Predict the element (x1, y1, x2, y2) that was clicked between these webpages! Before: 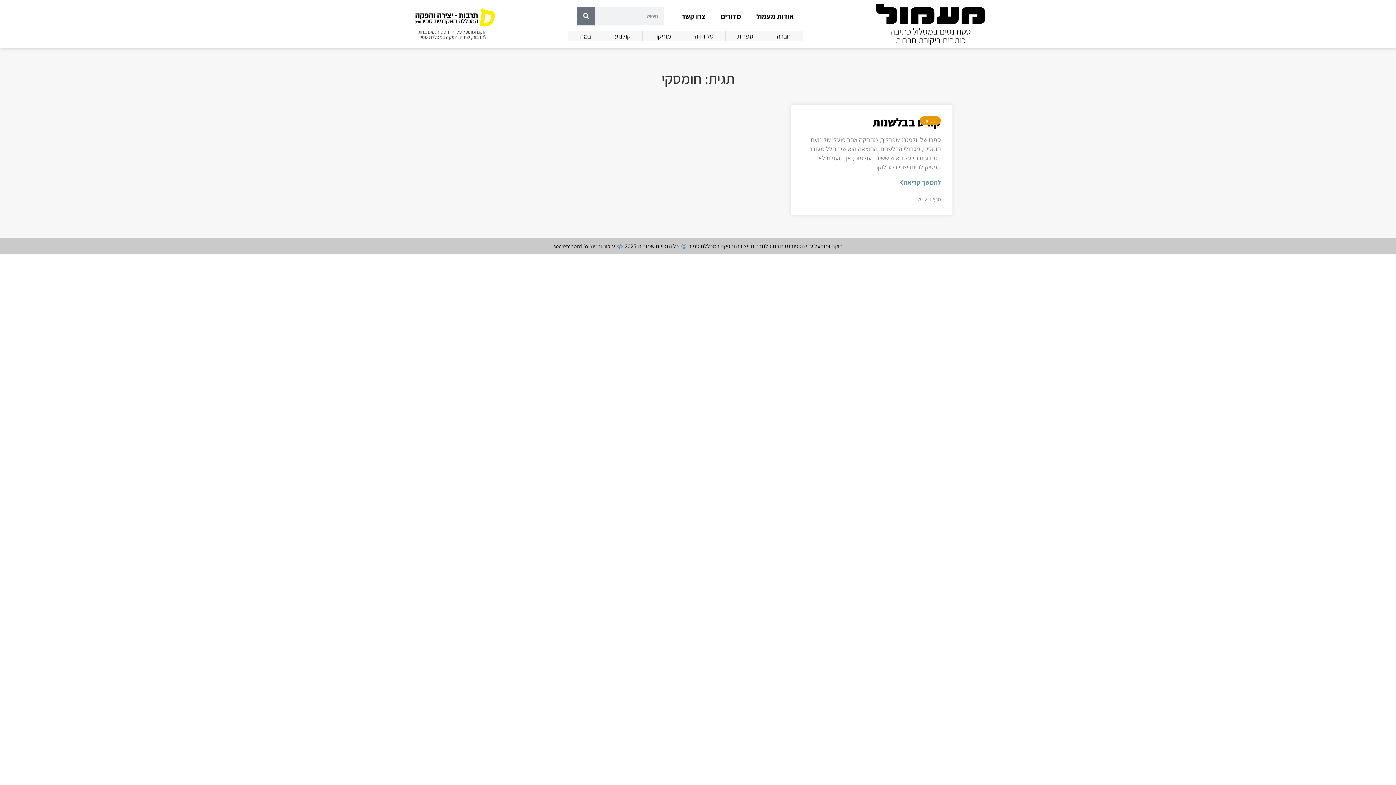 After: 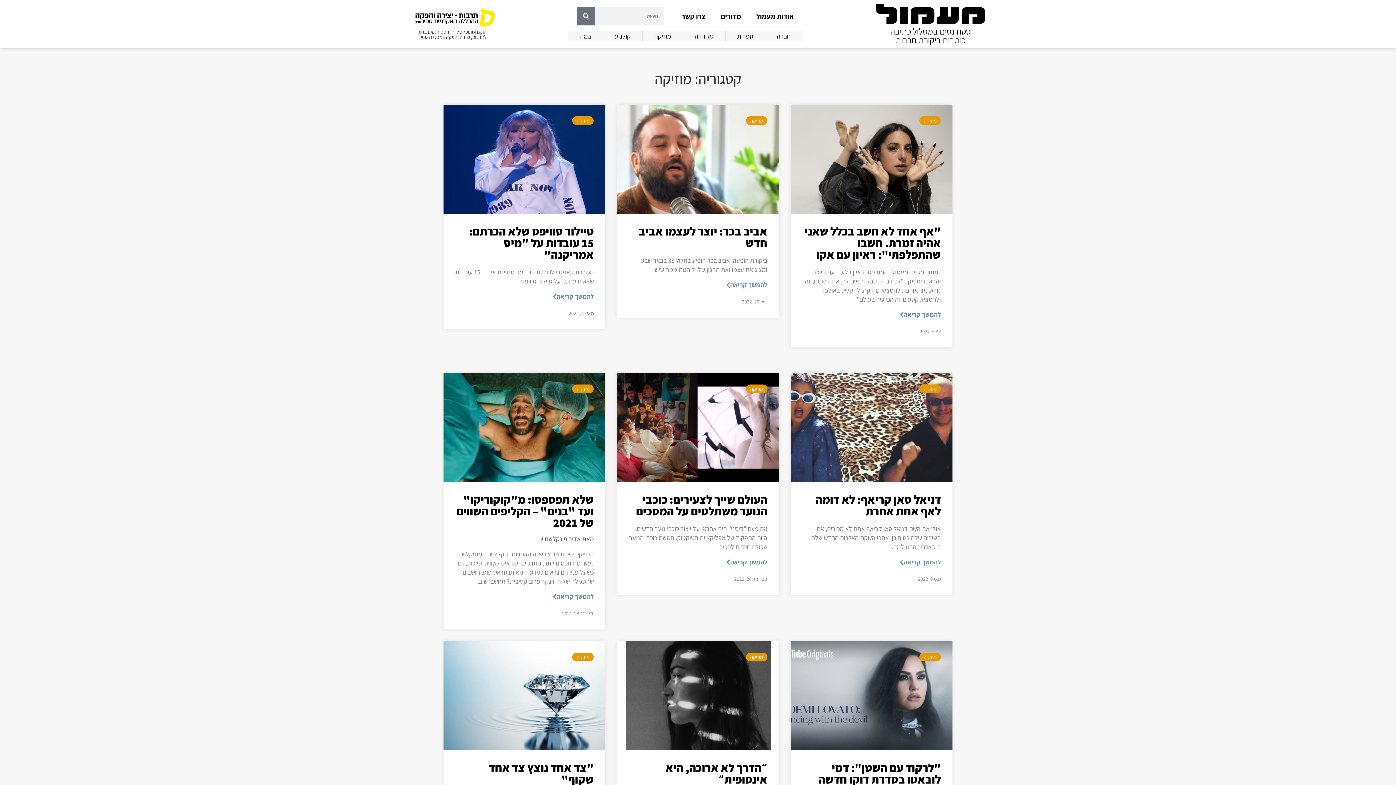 Action: bbox: (654, 31, 671, 40) label: מוזיקה